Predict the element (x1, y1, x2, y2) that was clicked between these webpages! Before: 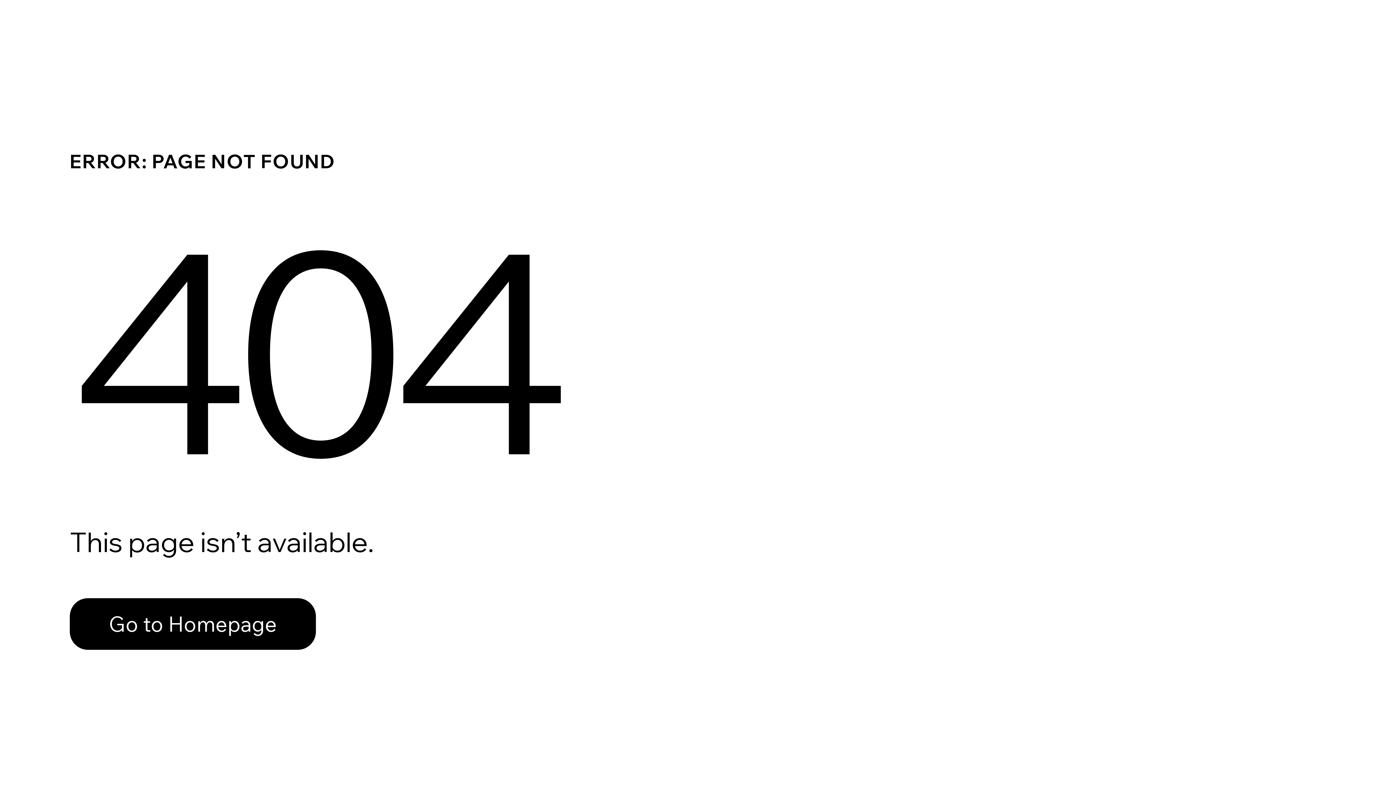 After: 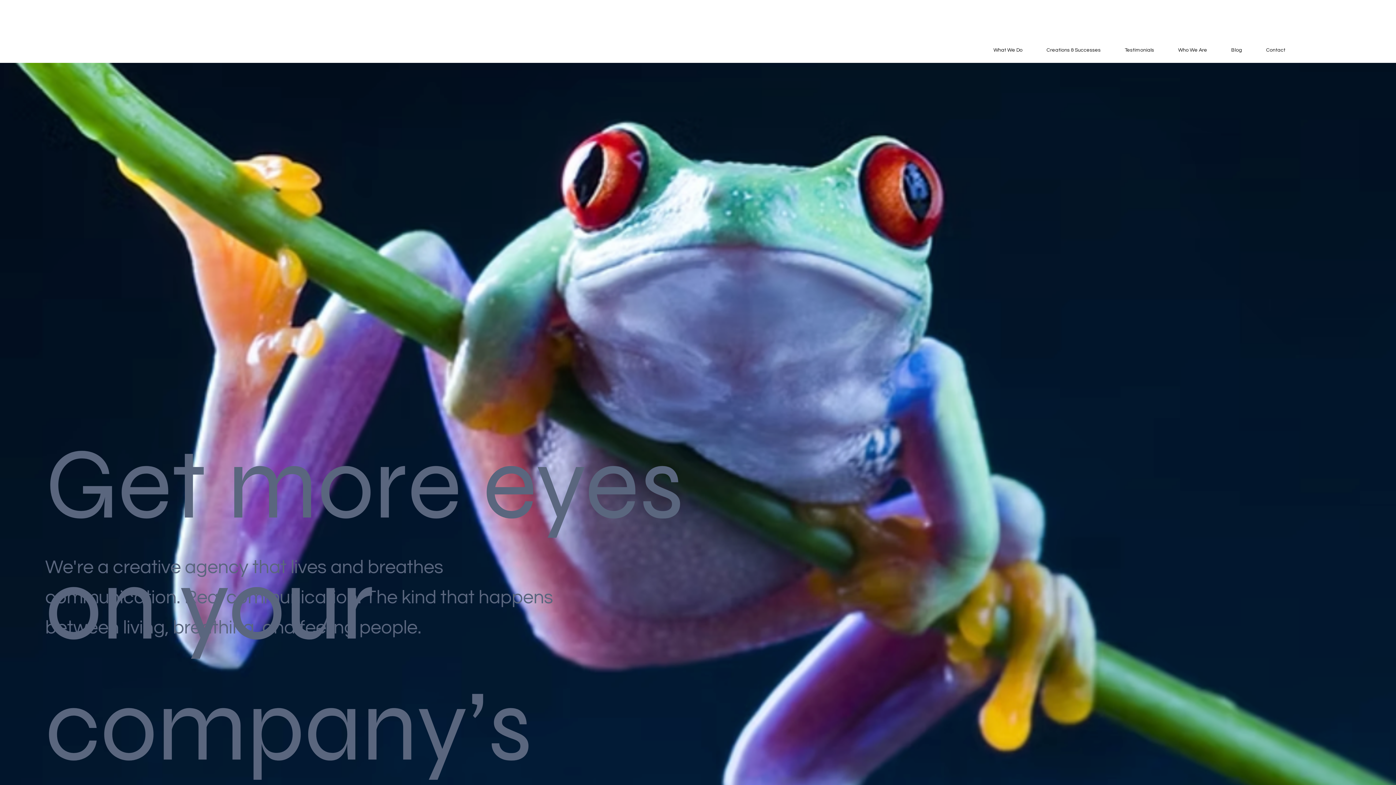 Action: bbox: (69, 582, 768, 659) label: Go to Homepage